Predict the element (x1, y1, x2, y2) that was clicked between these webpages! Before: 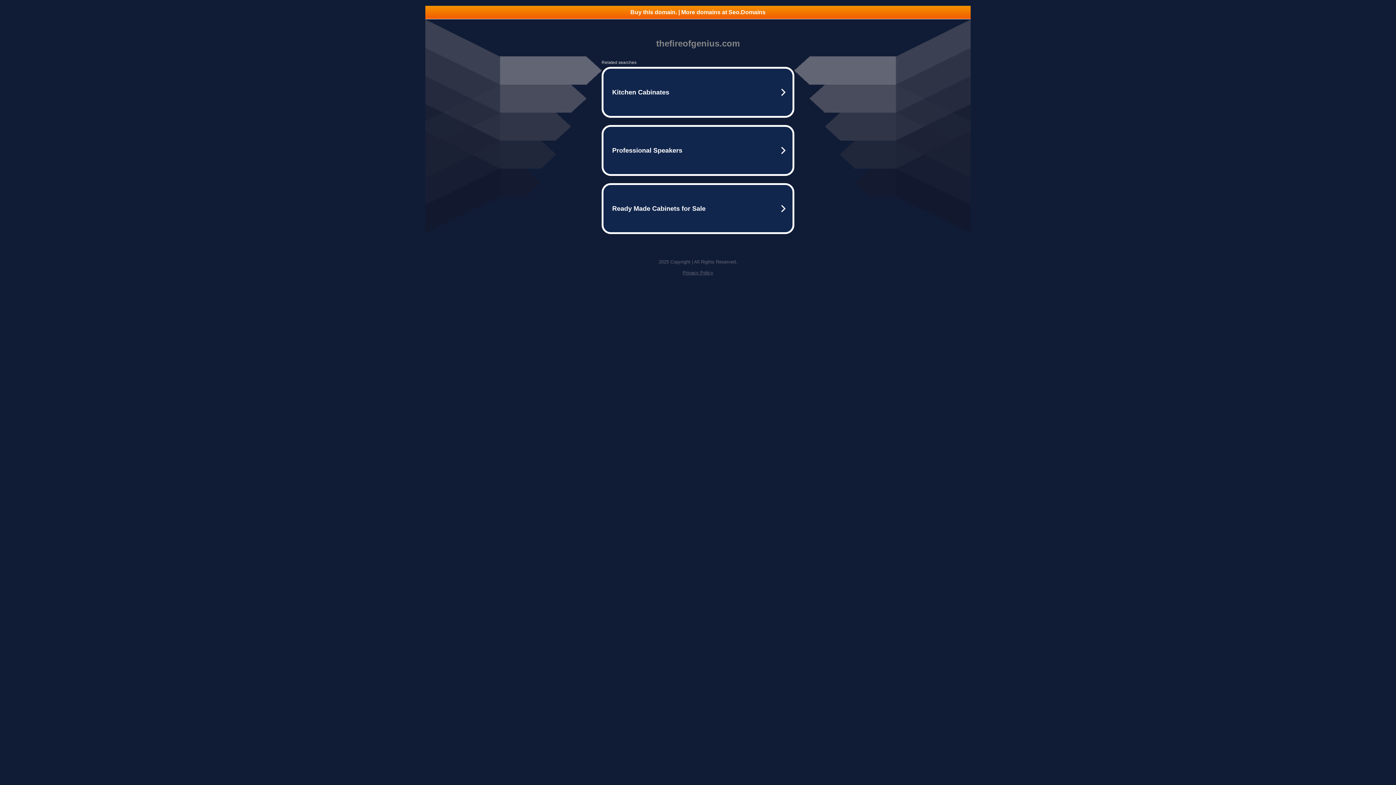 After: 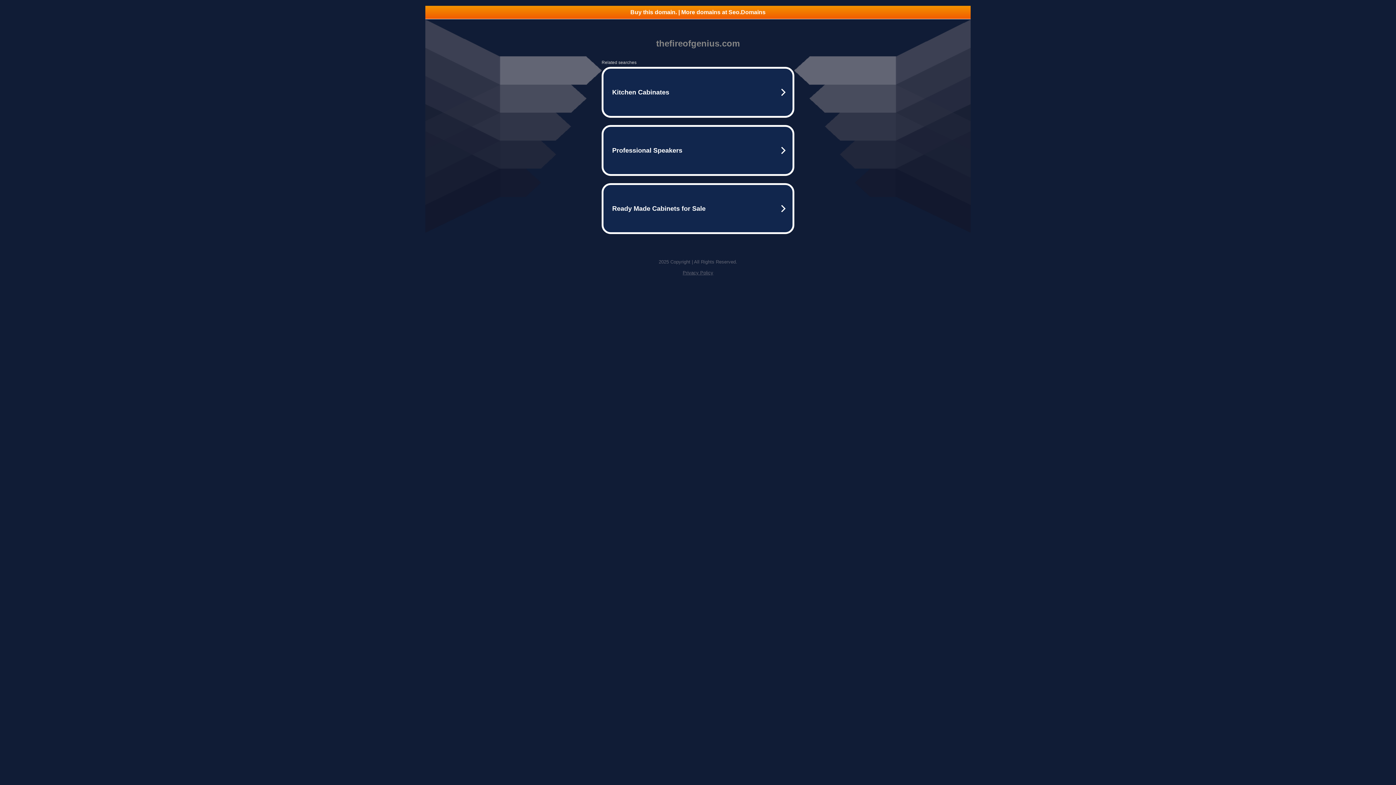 Action: label: Privacy Policy bbox: (682, 270, 713, 275)